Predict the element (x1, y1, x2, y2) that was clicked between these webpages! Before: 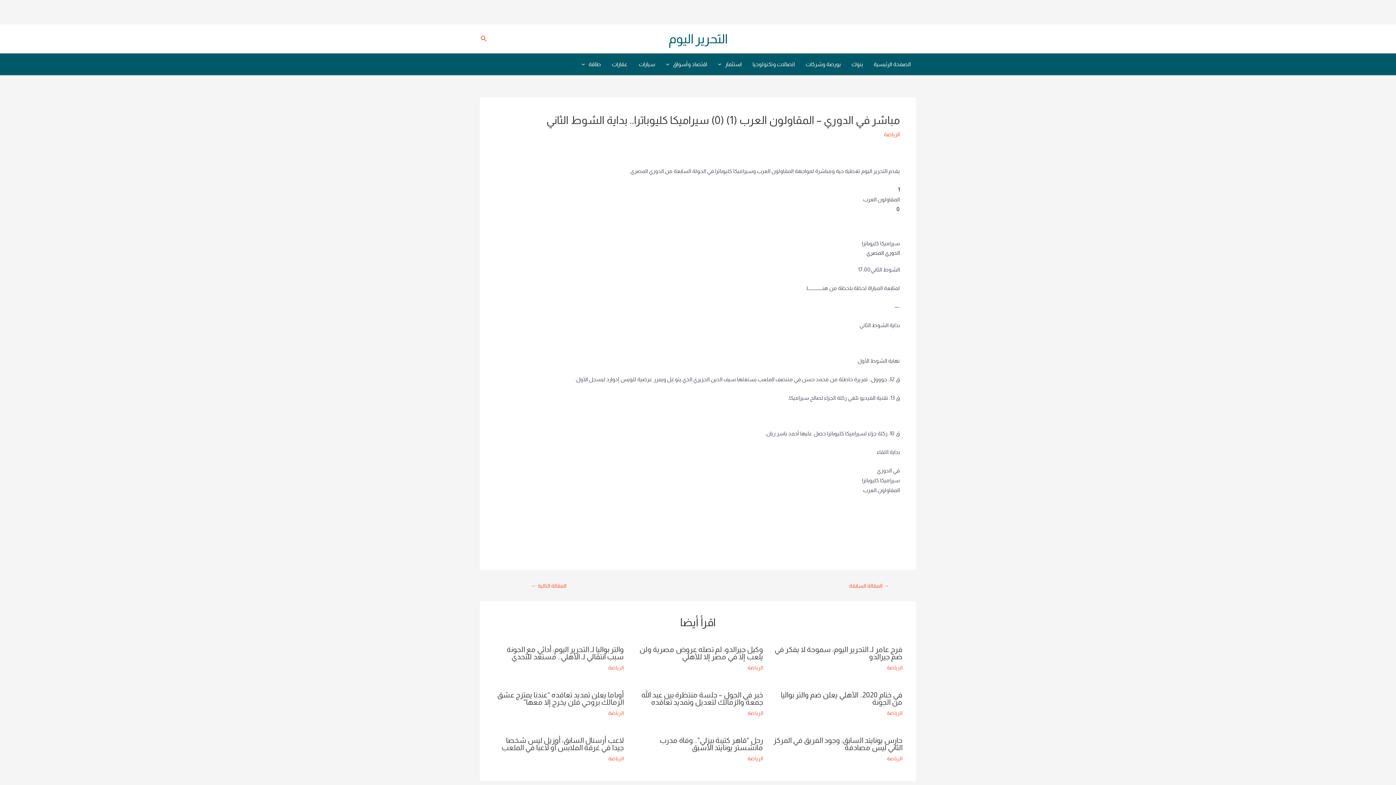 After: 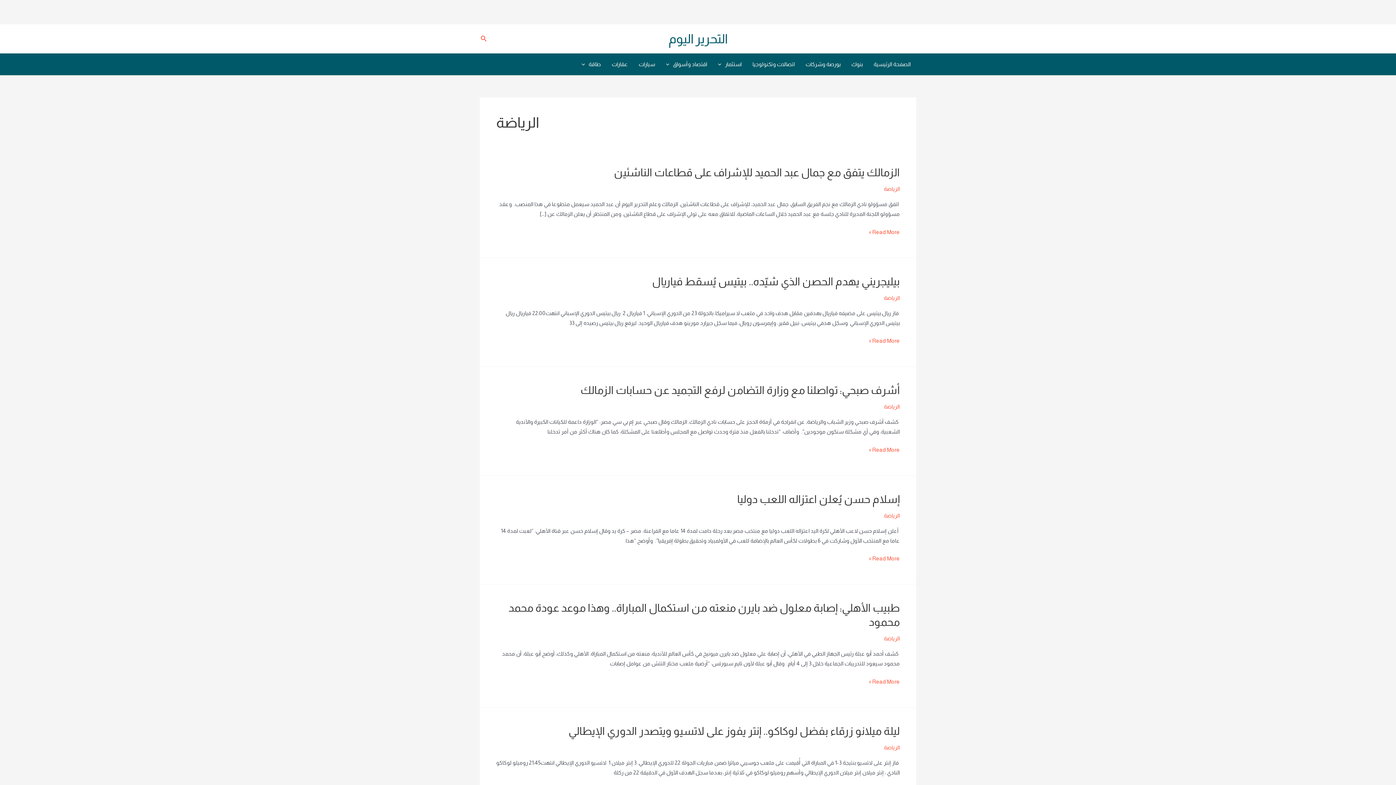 Action: bbox: (887, 664, 902, 670) label: الرياضة